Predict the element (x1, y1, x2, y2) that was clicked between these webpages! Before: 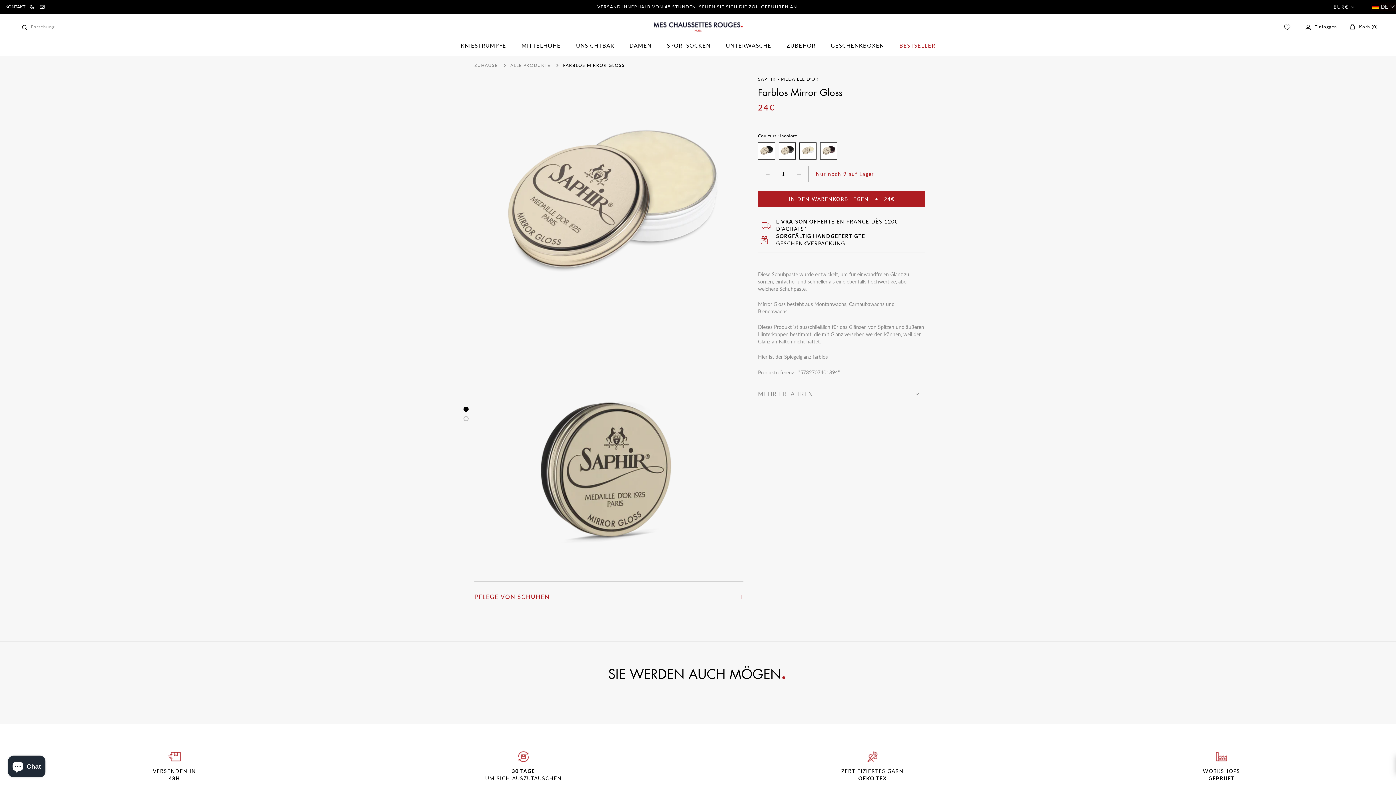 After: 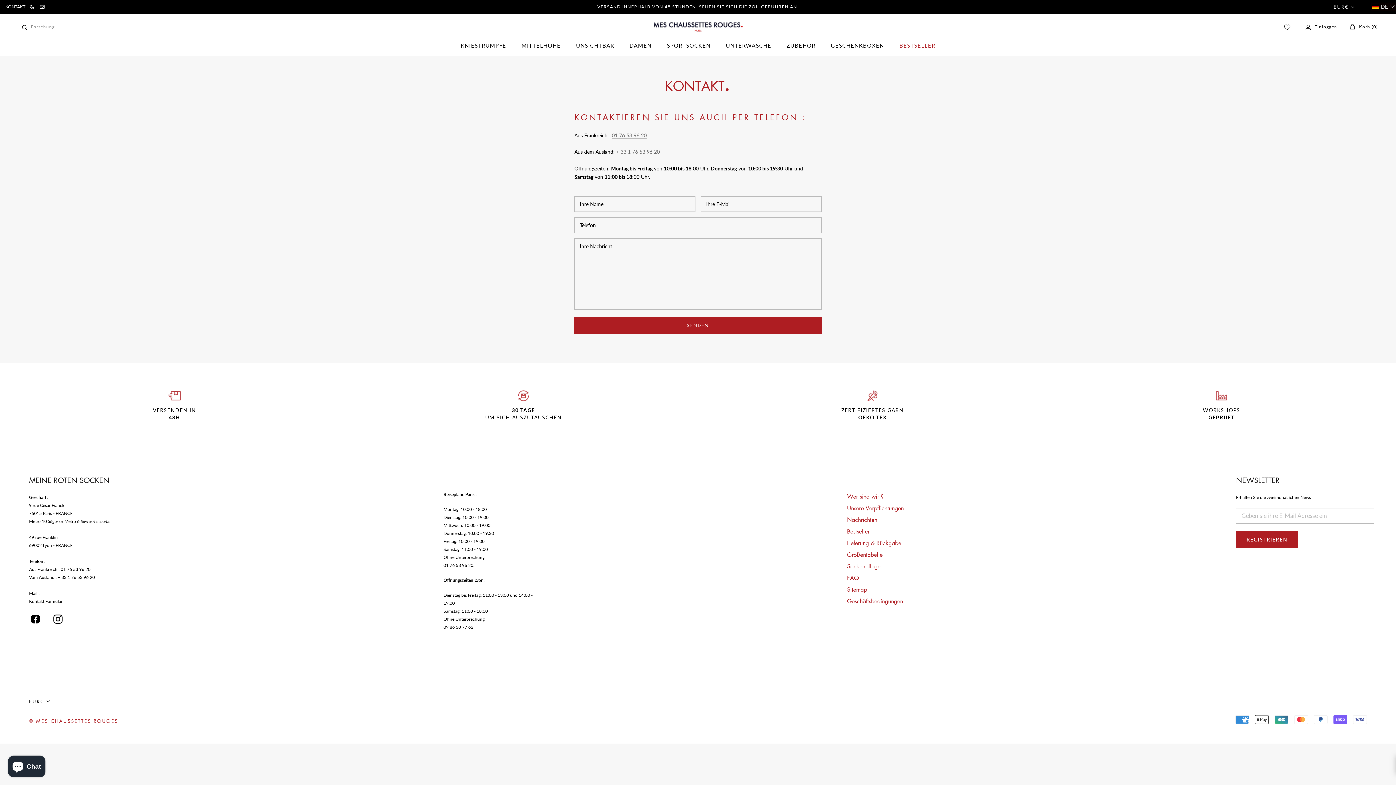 Action: bbox: (35, 0, 48, 13)